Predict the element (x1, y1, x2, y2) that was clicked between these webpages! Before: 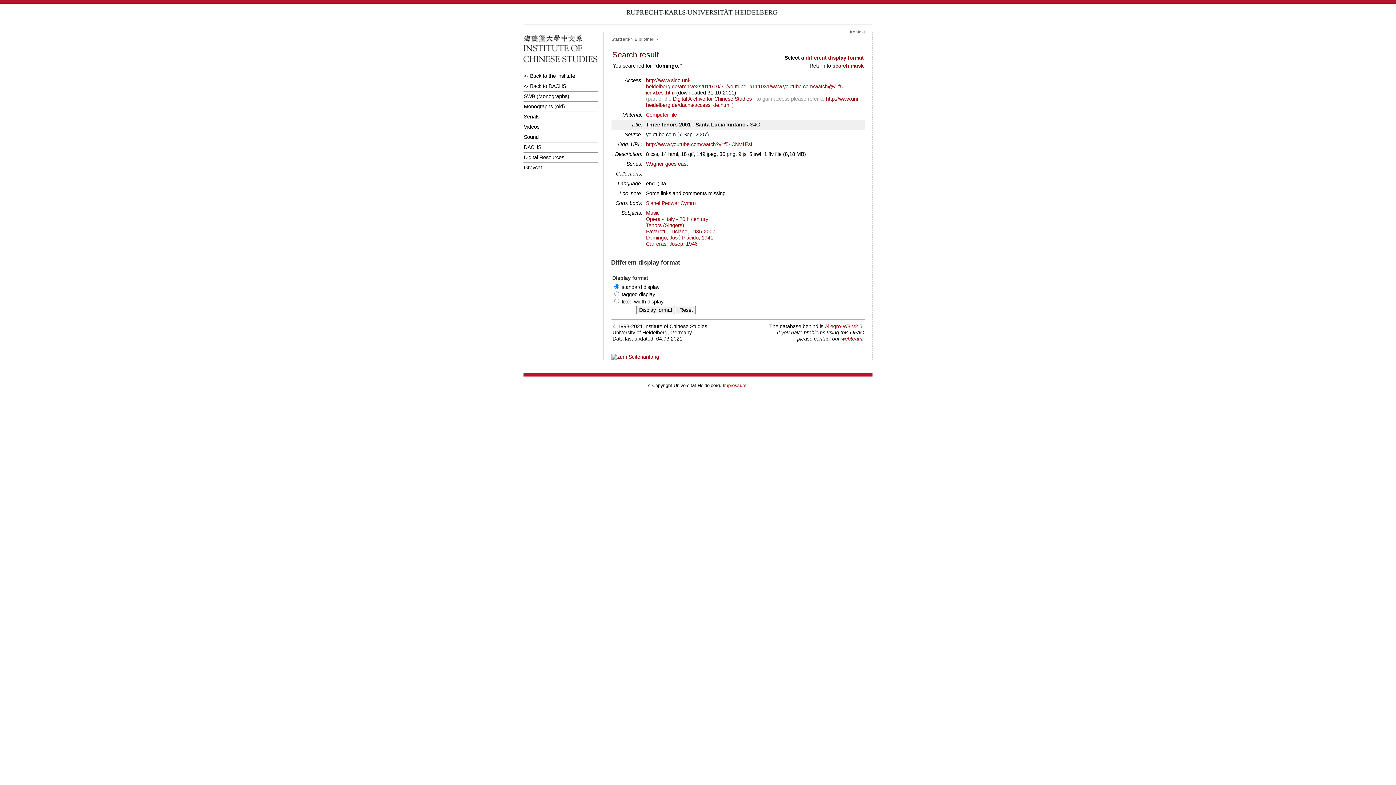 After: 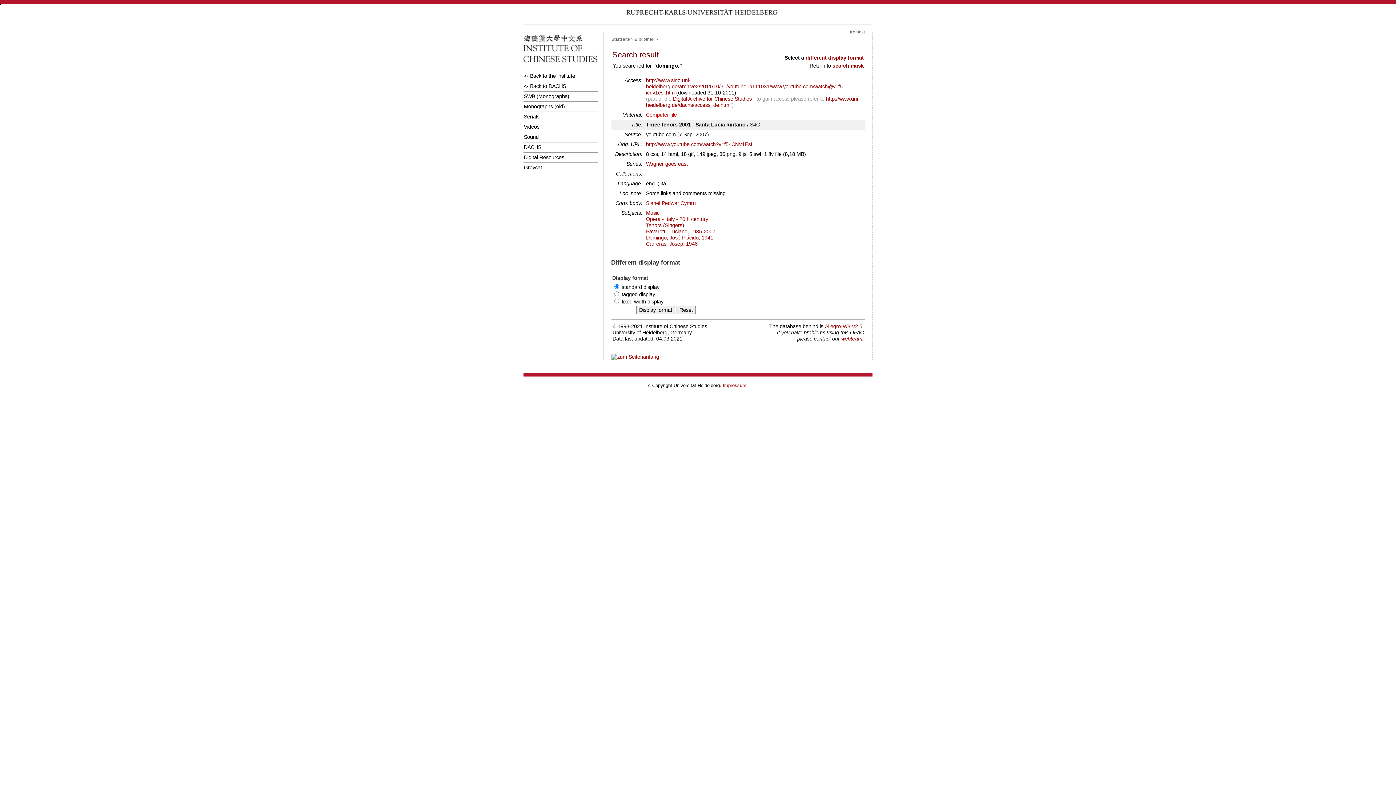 Action: bbox: (0, 0, 1, 5) label:  